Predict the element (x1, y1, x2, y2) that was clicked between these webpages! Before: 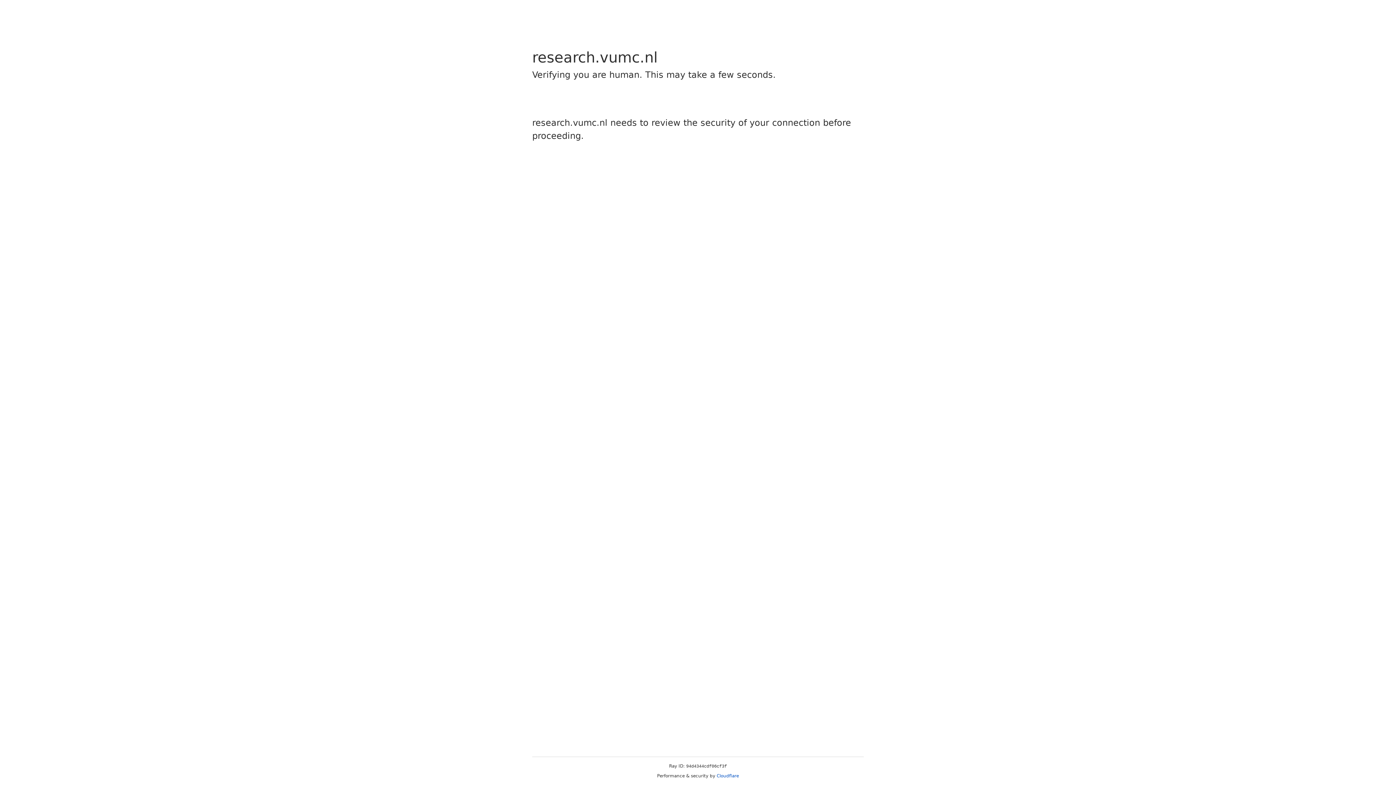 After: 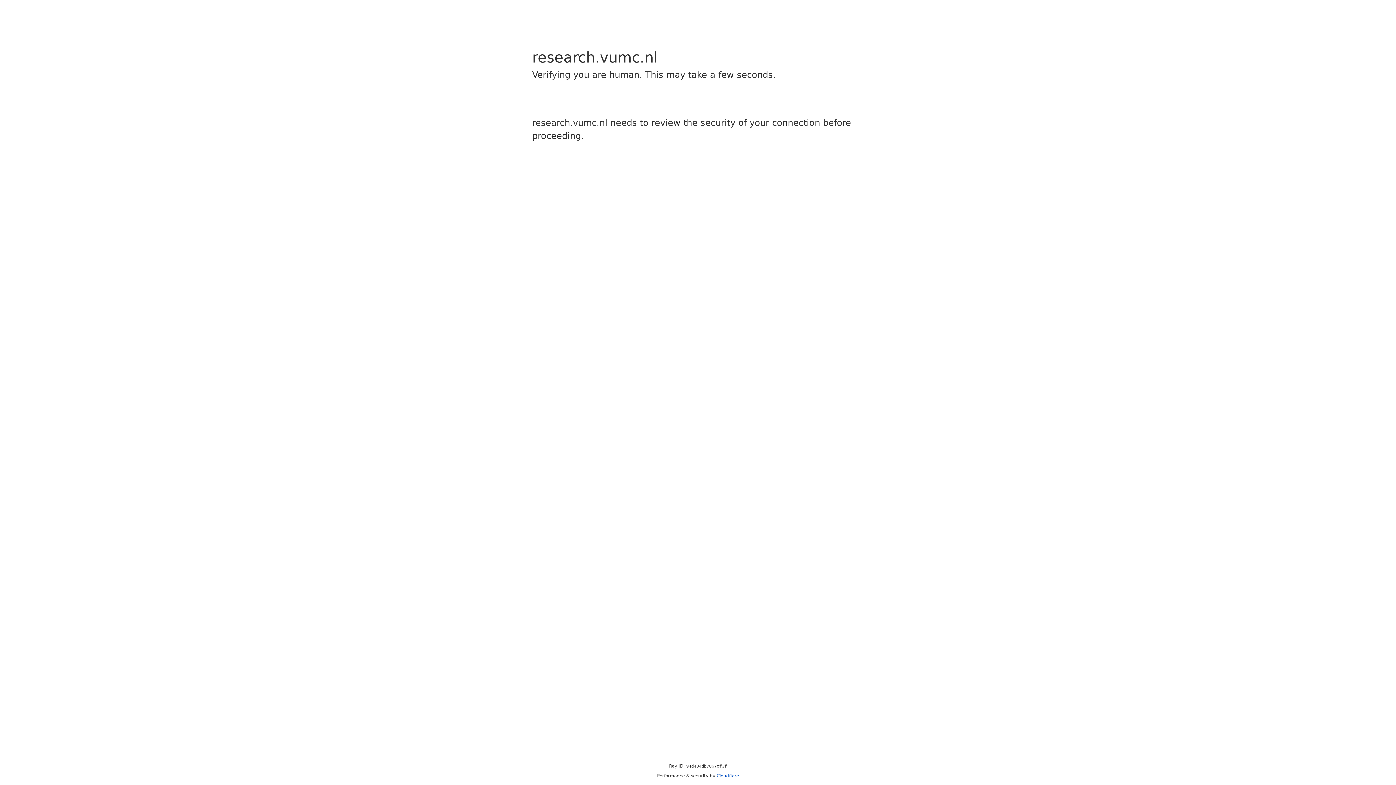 Action: label: Cloudflare bbox: (716, 773, 739, 778)